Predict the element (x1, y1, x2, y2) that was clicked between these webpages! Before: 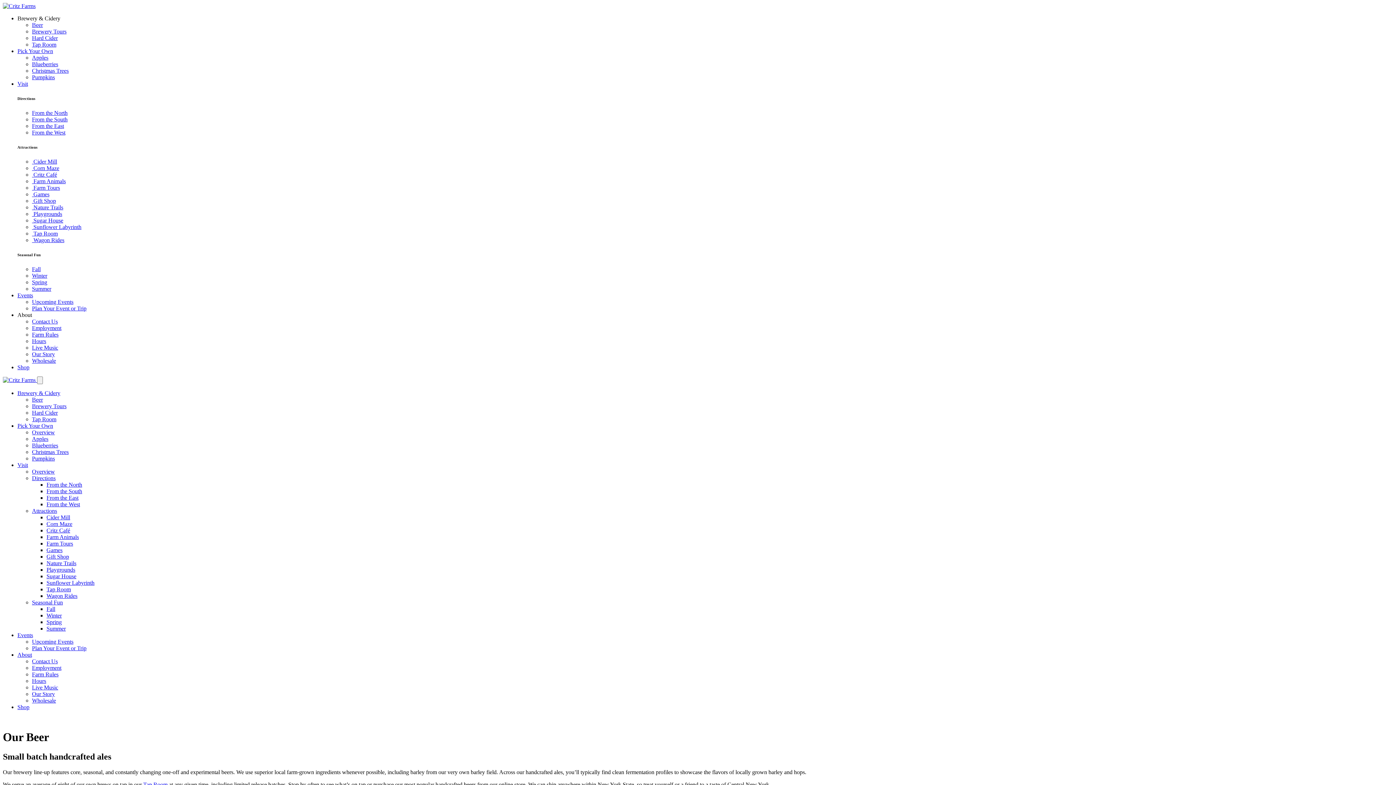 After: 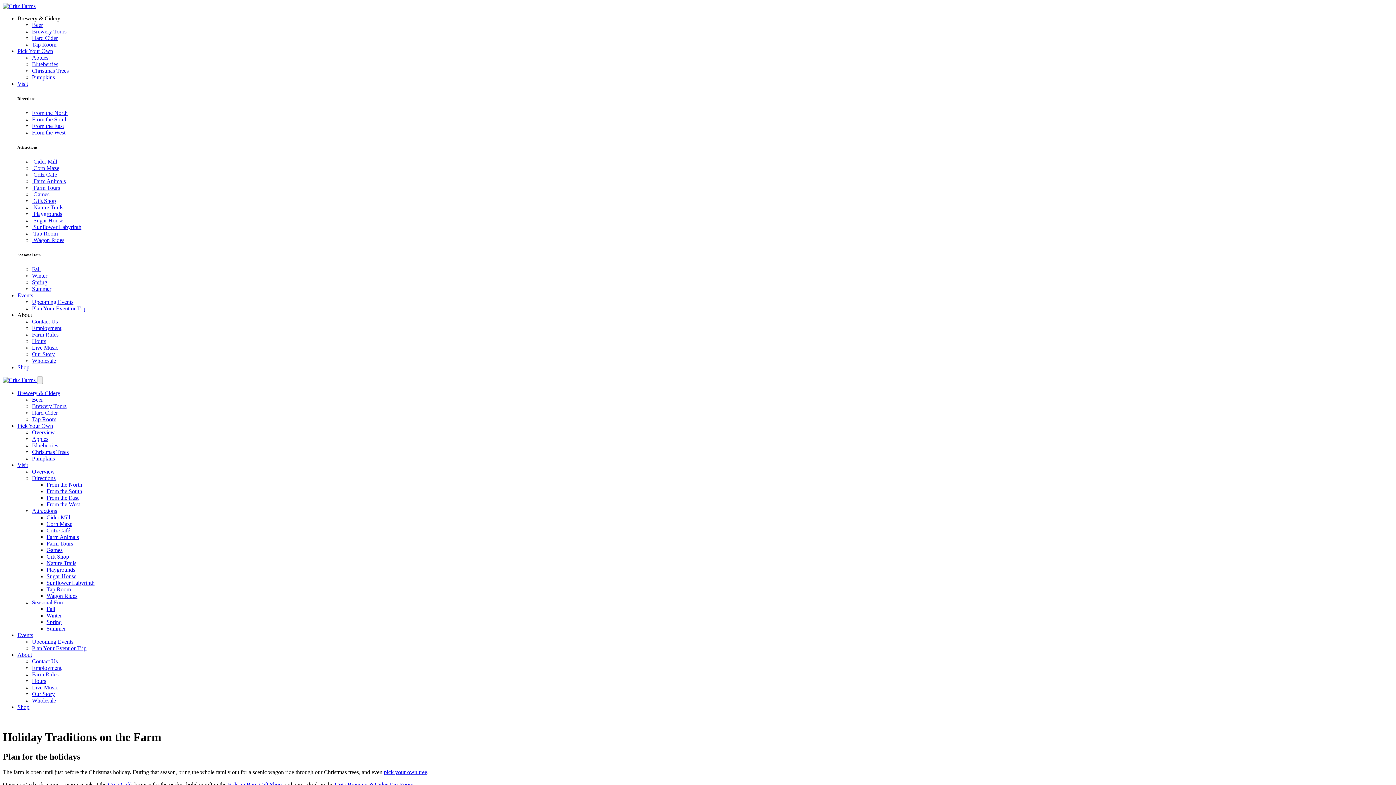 Action: bbox: (46, 612, 61, 618) label: Winter